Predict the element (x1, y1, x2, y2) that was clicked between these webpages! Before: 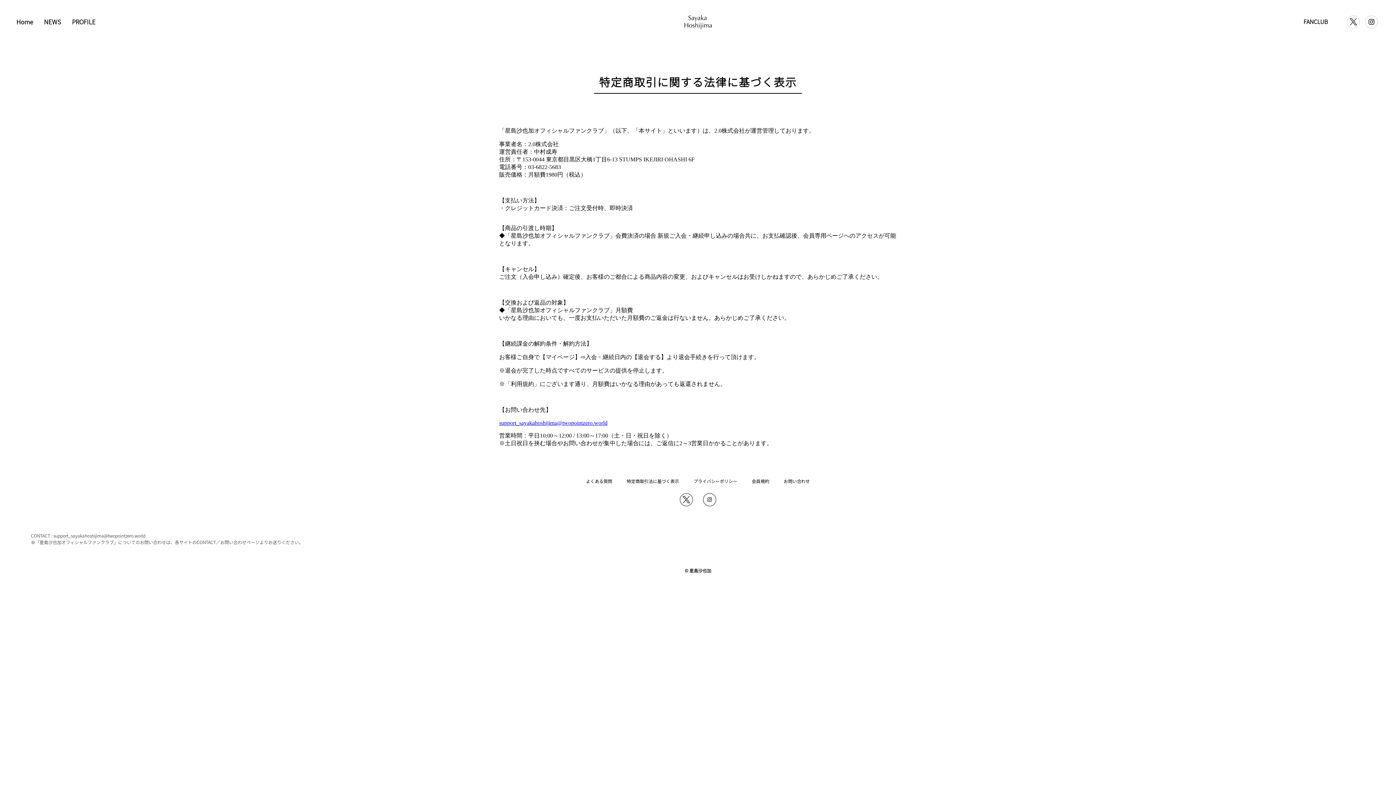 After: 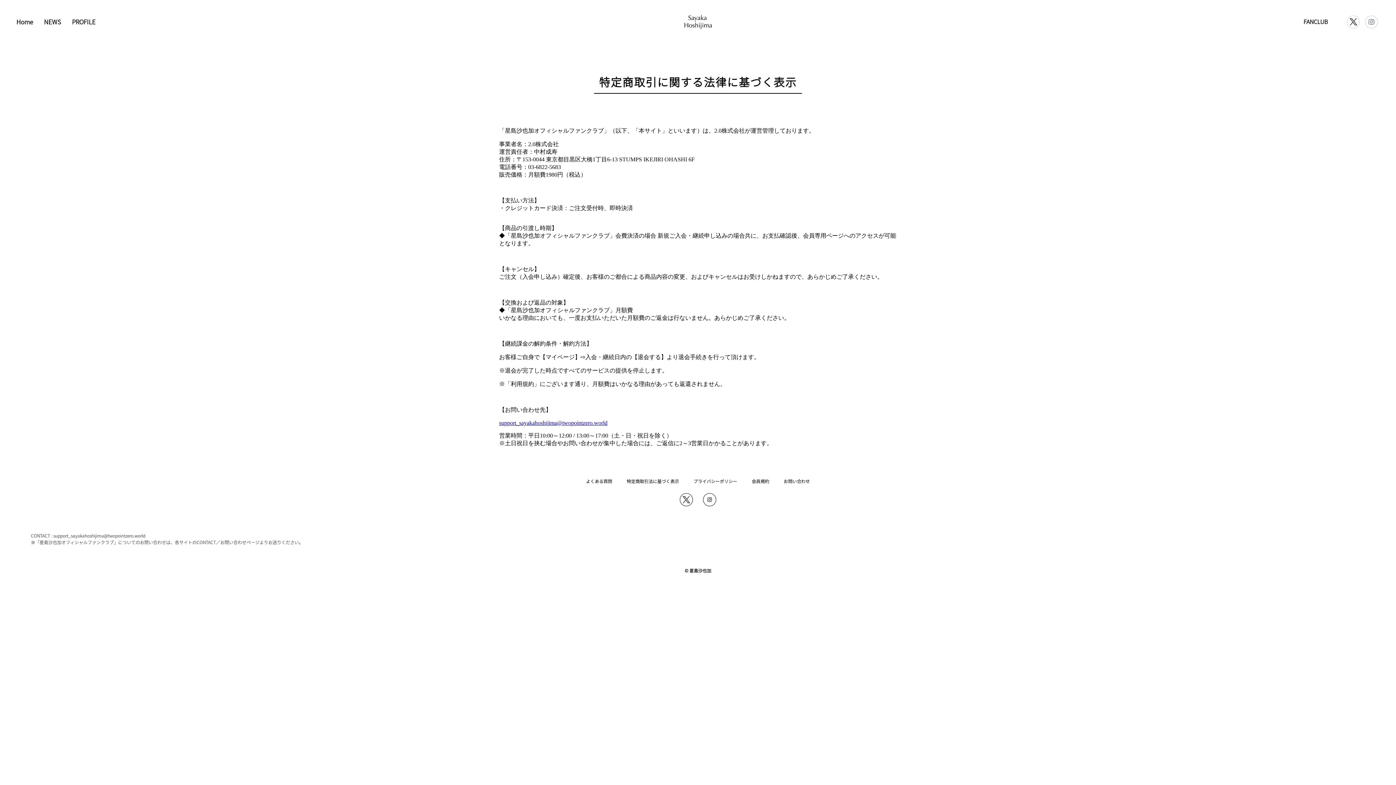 Action: bbox: (1365, 15, 1378, 28)